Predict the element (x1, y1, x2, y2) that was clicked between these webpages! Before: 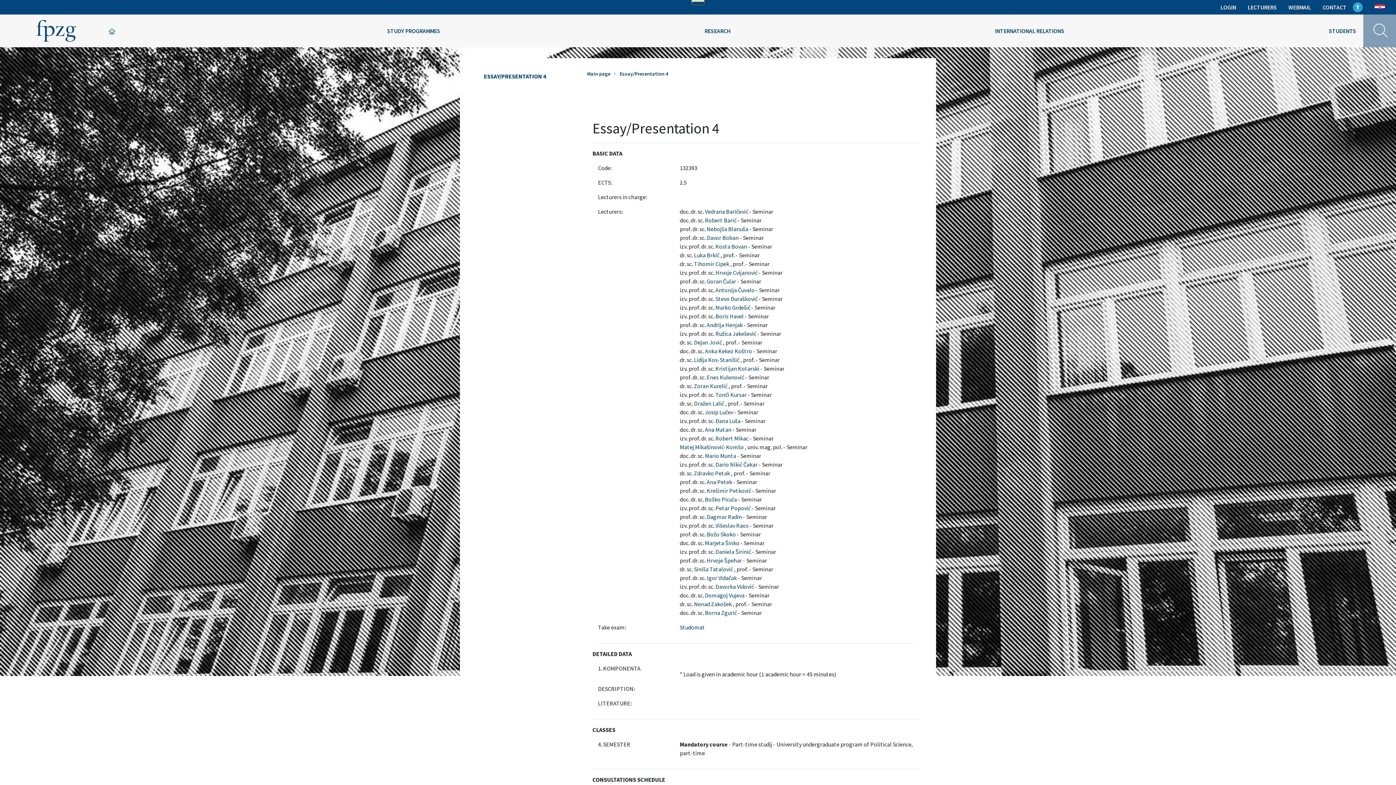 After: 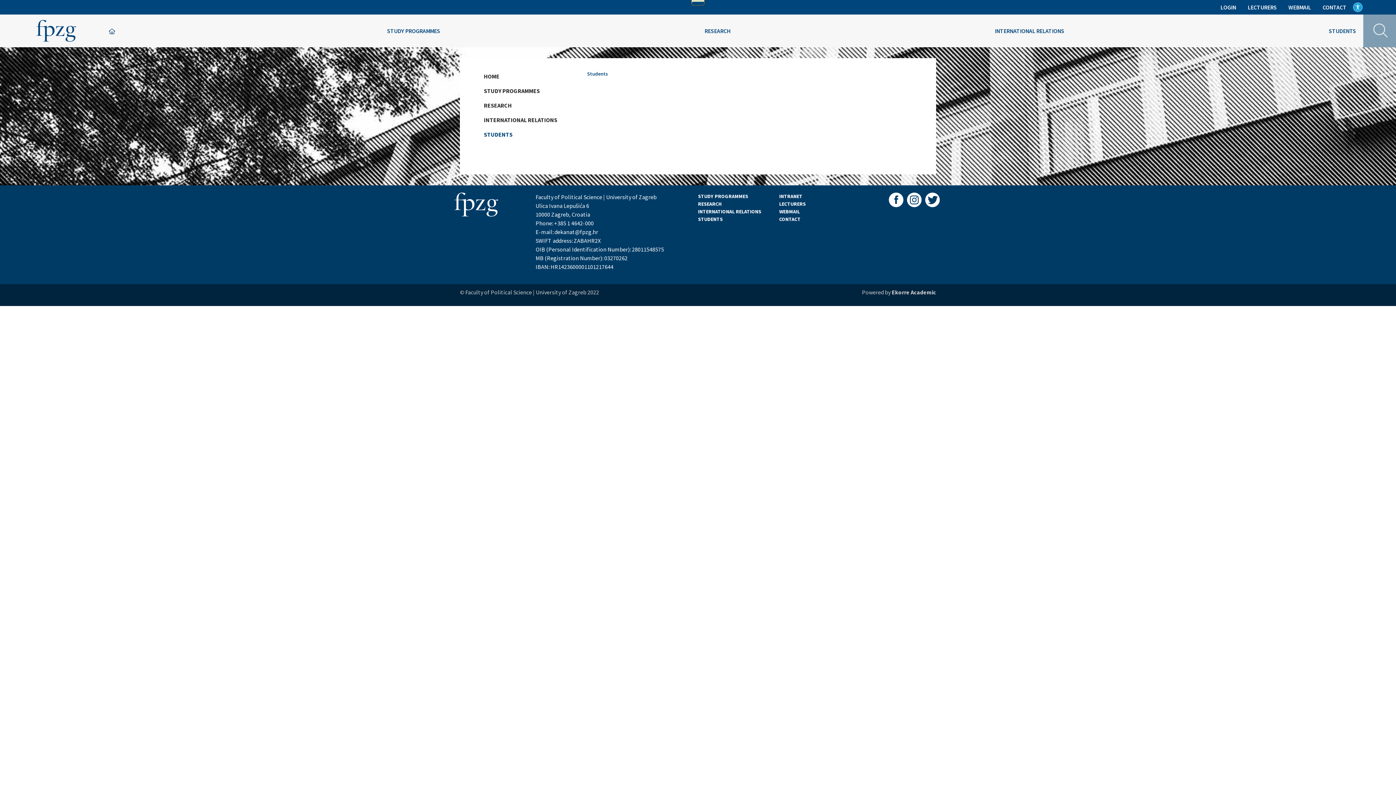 Action: label: STUDENTS bbox: (1321, 19, 1363, 42)